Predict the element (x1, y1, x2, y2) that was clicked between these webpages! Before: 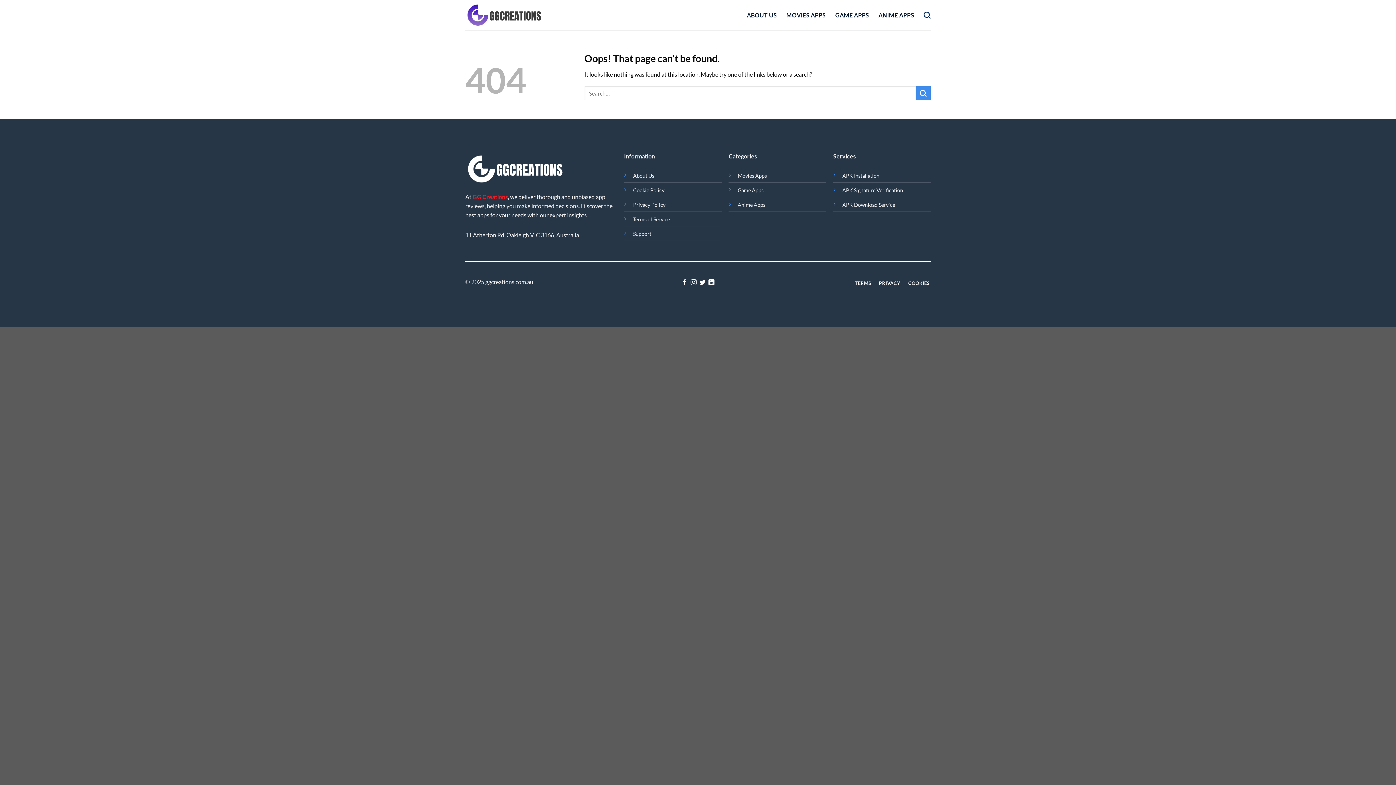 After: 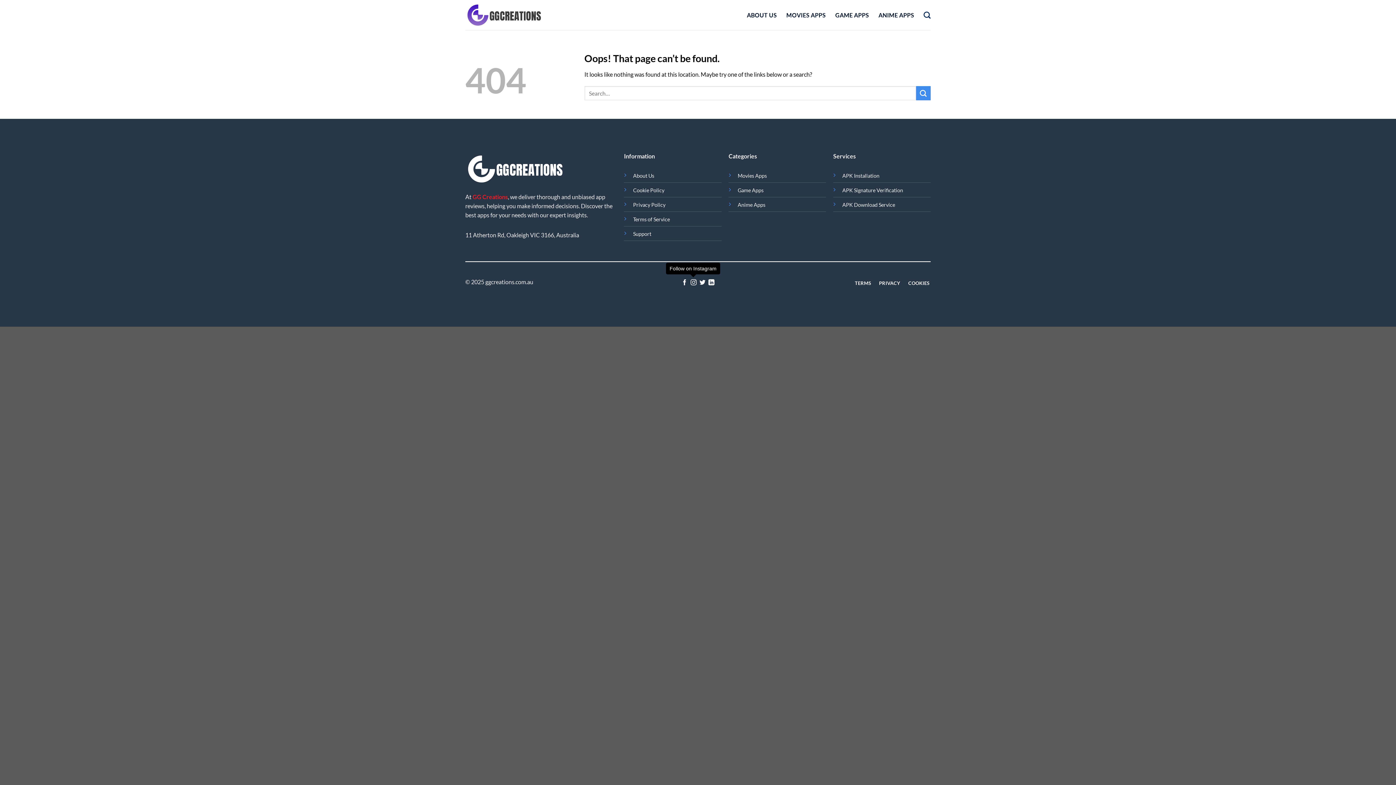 Action: label: Follow on Instagram bbox: (690, 279, 696, 286)